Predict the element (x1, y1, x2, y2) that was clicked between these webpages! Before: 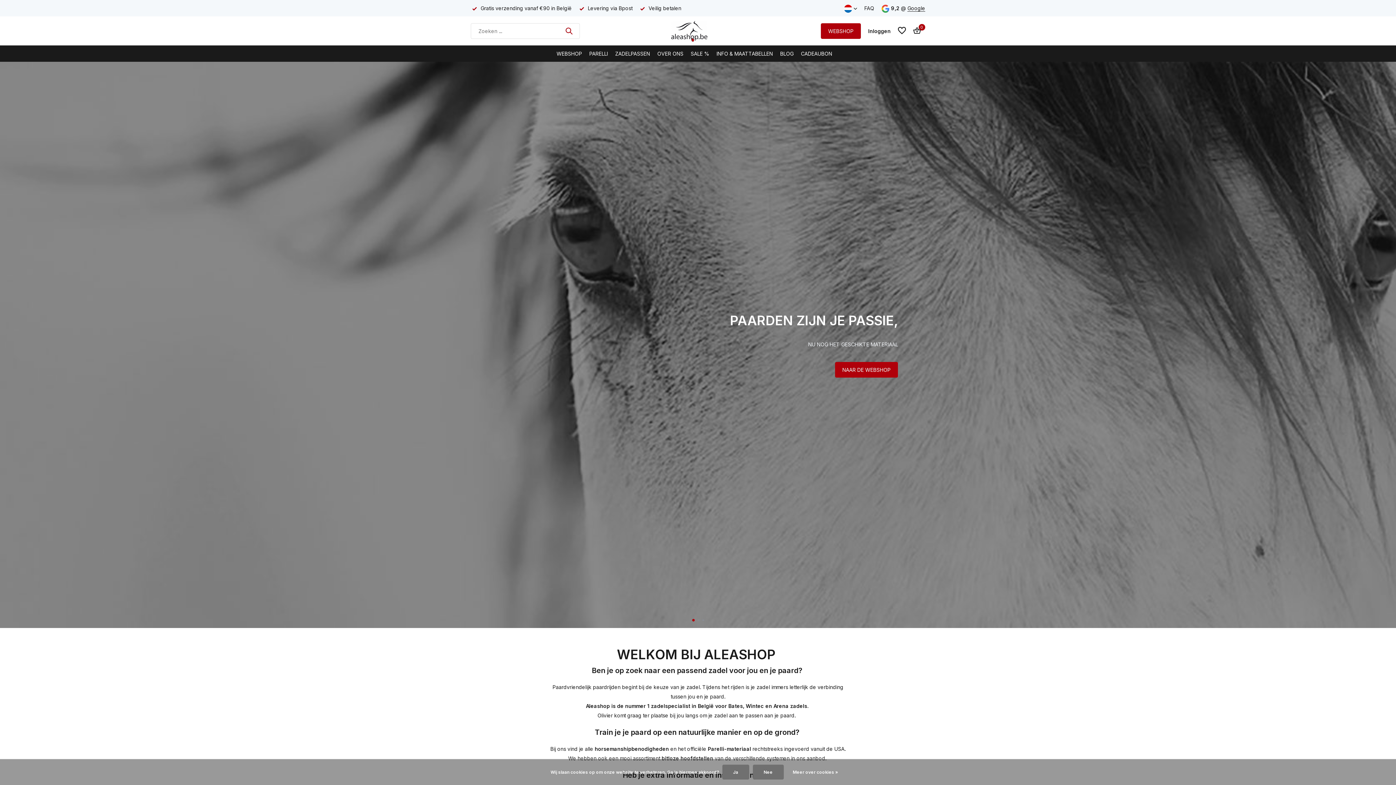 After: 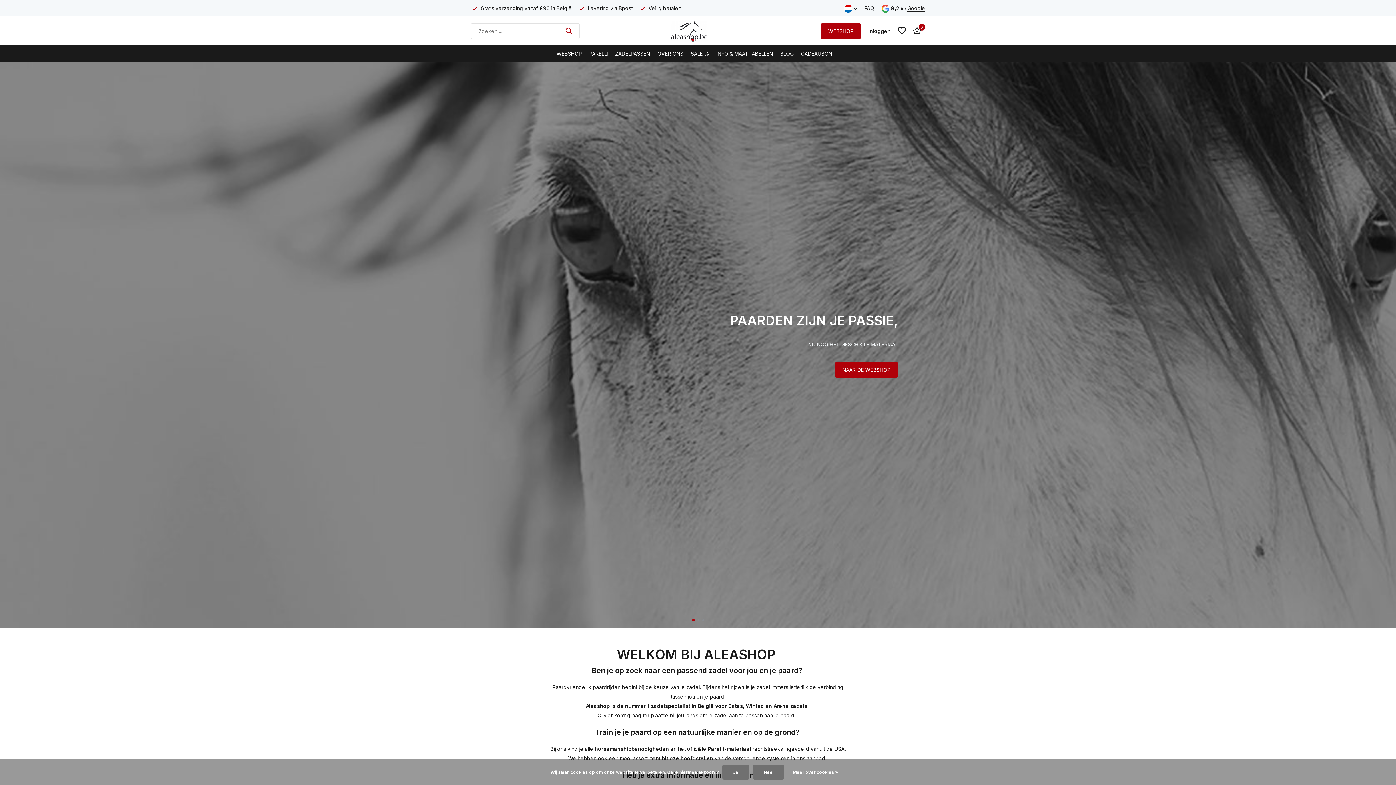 Action: bbox: (670, 16, 725, 45)